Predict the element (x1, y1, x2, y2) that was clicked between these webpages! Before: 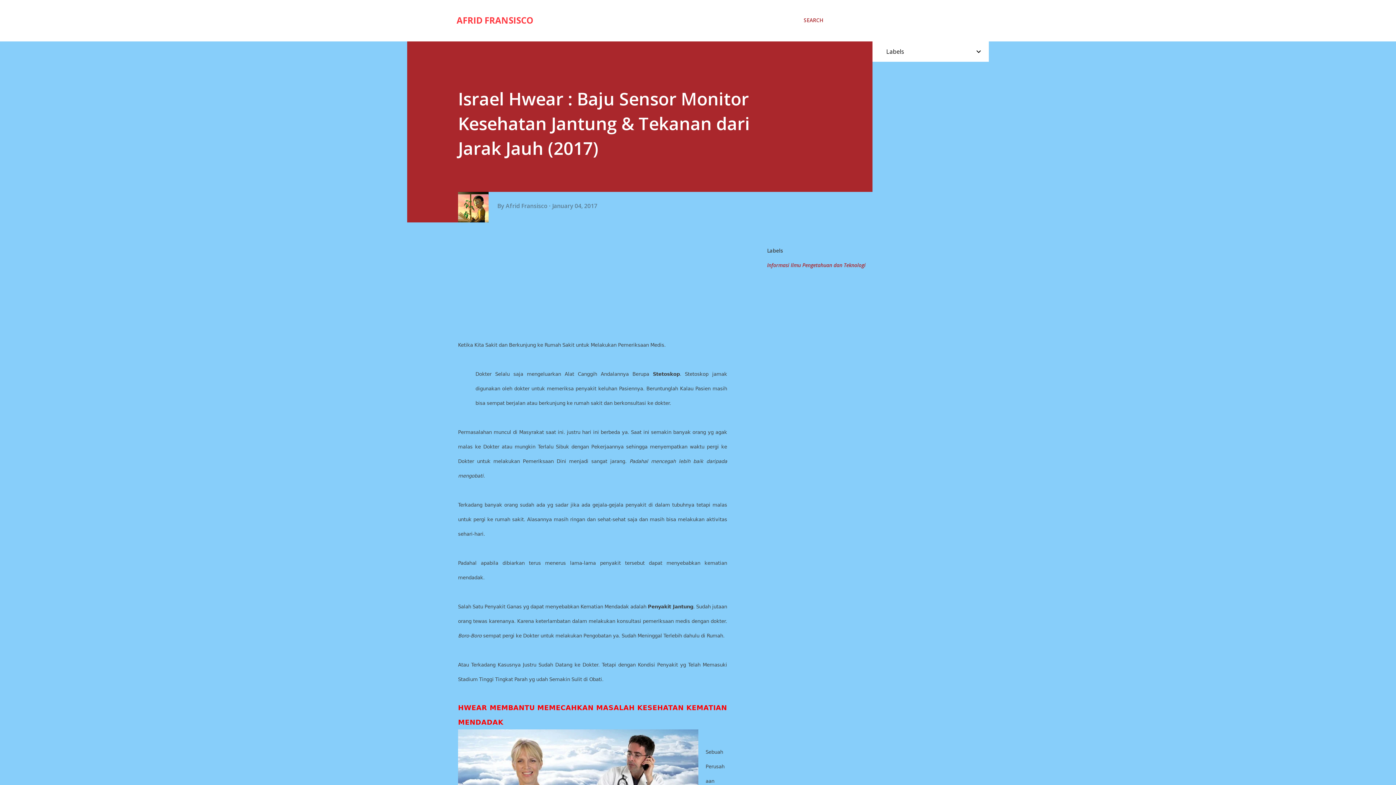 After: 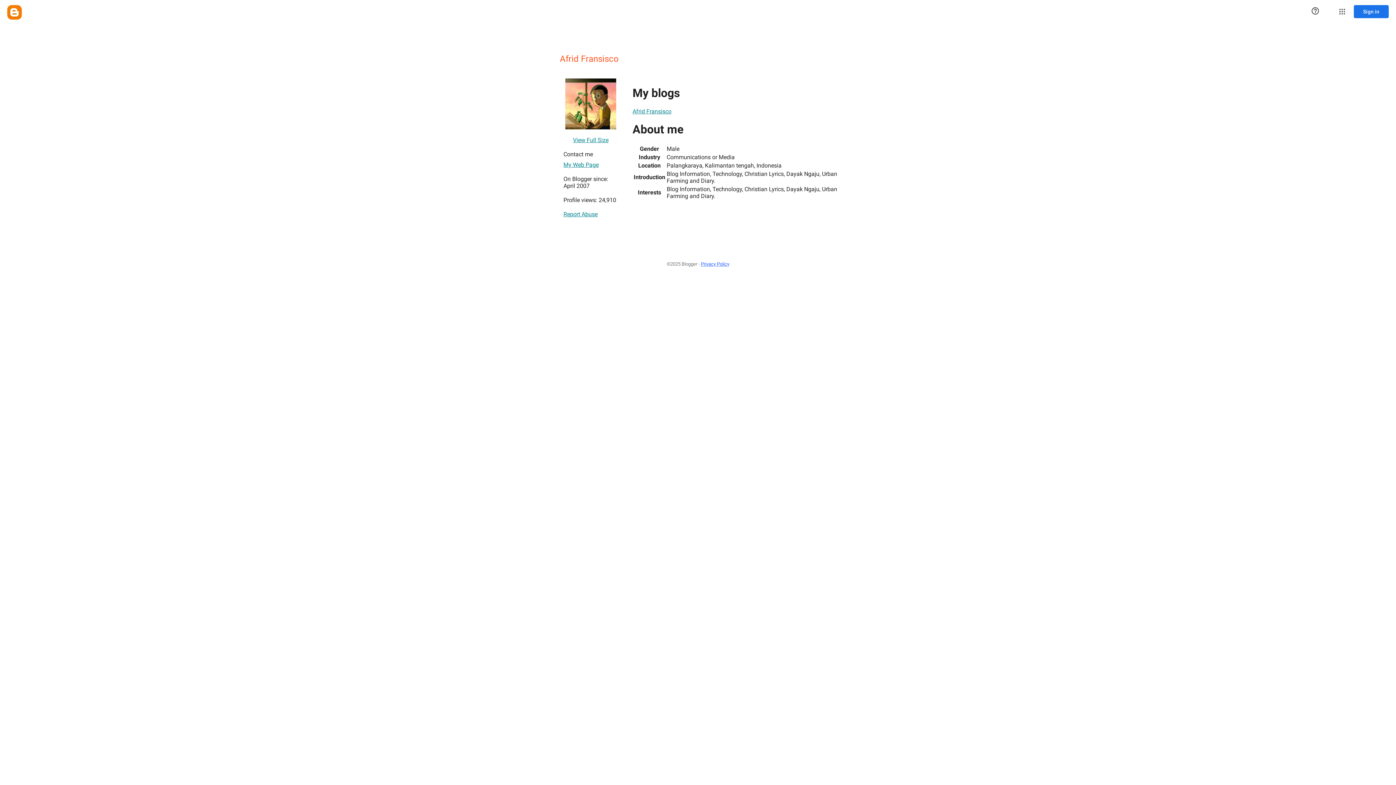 Action: label: Afrid Fransisco  bbox: (505, 202, 549, 210)